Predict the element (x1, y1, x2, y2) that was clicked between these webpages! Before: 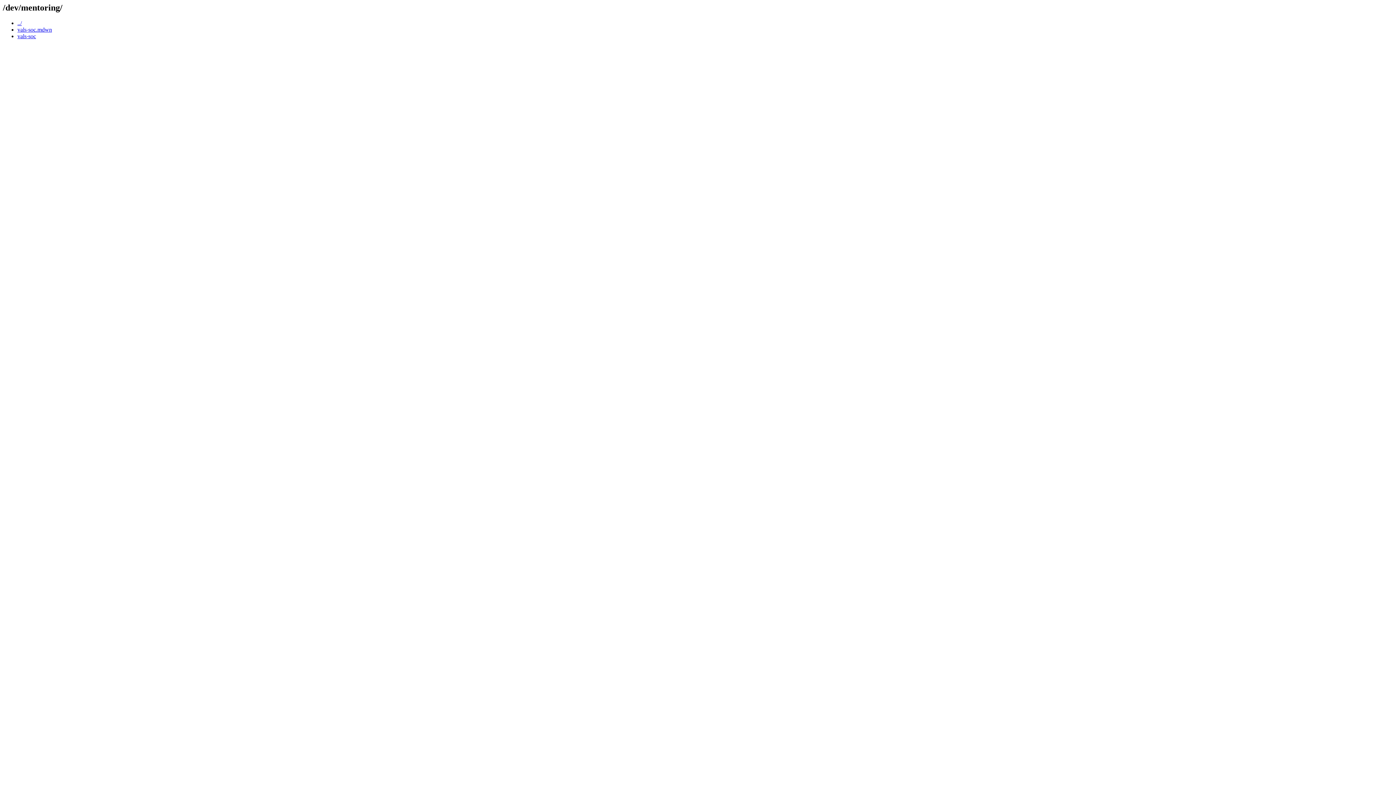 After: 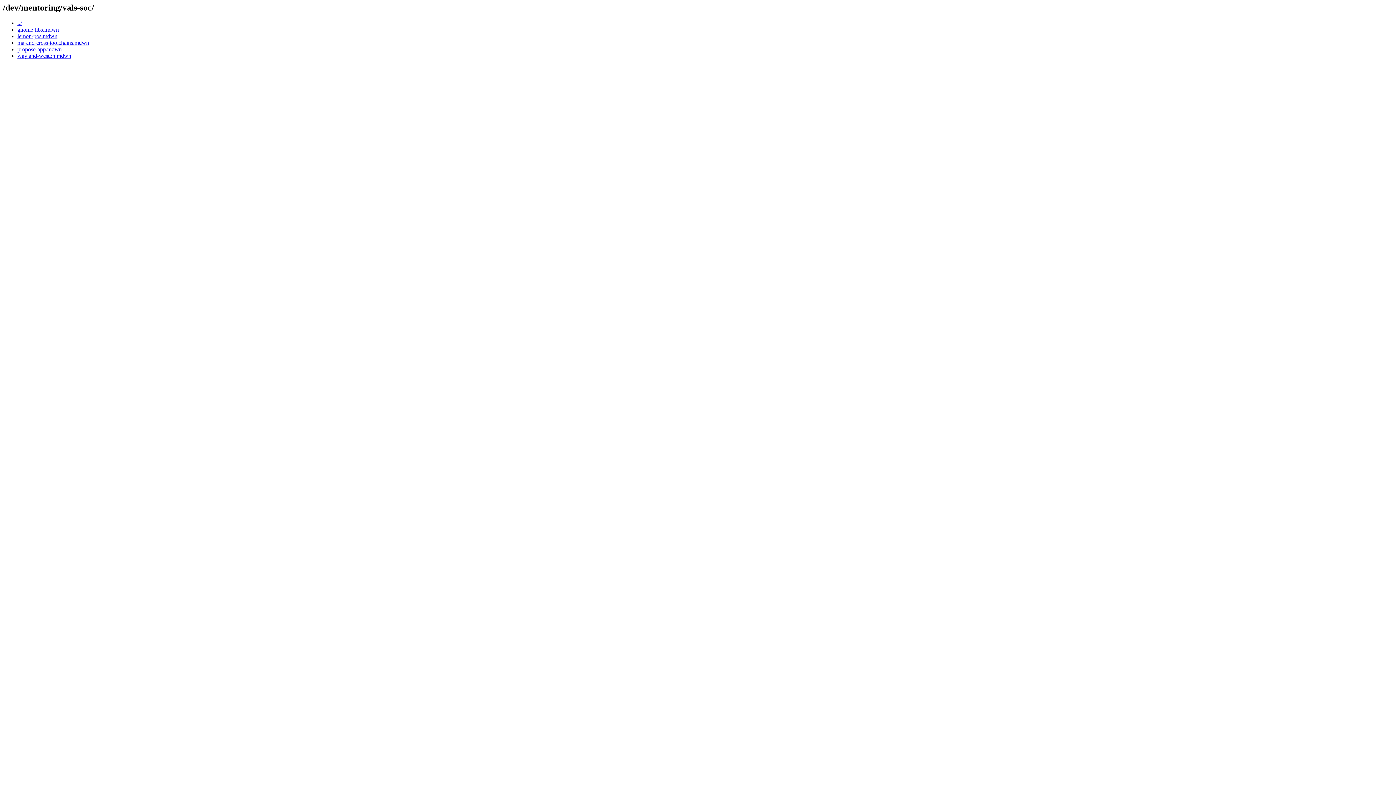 Action: bbox: (17, 33, 36, 39) label: vals-soc